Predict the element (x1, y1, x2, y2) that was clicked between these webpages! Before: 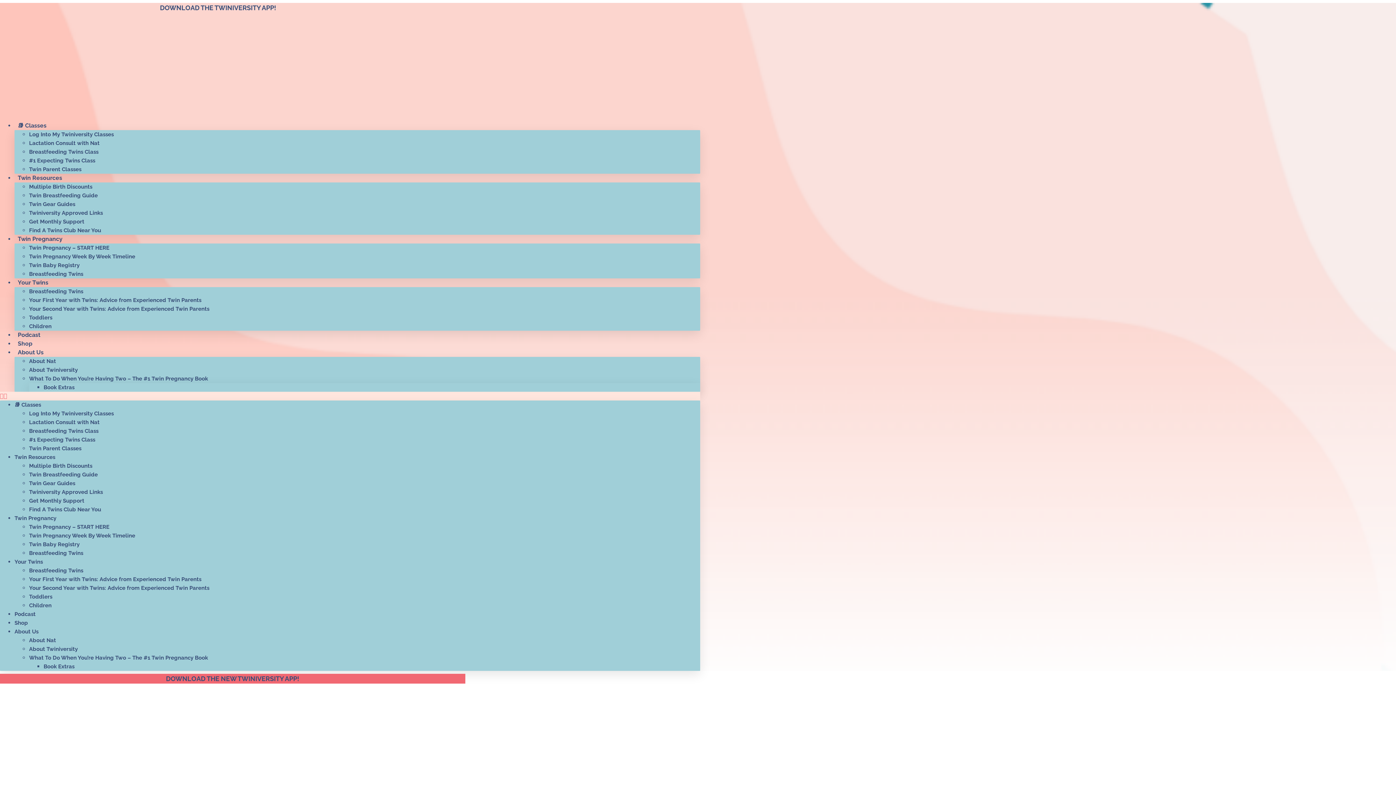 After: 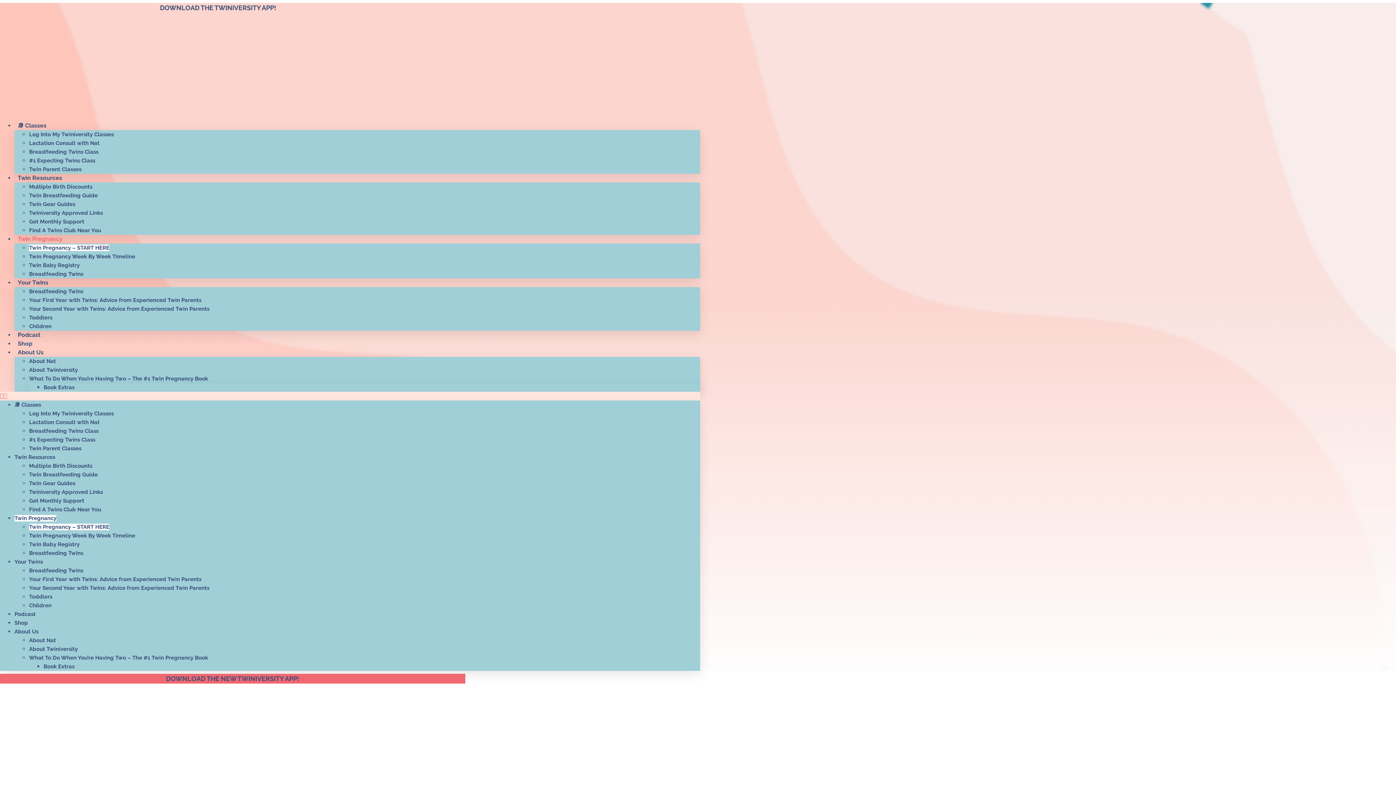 Action: label: Twin Pregnancy – START HERE bbox: (29, 244, 109, 251)